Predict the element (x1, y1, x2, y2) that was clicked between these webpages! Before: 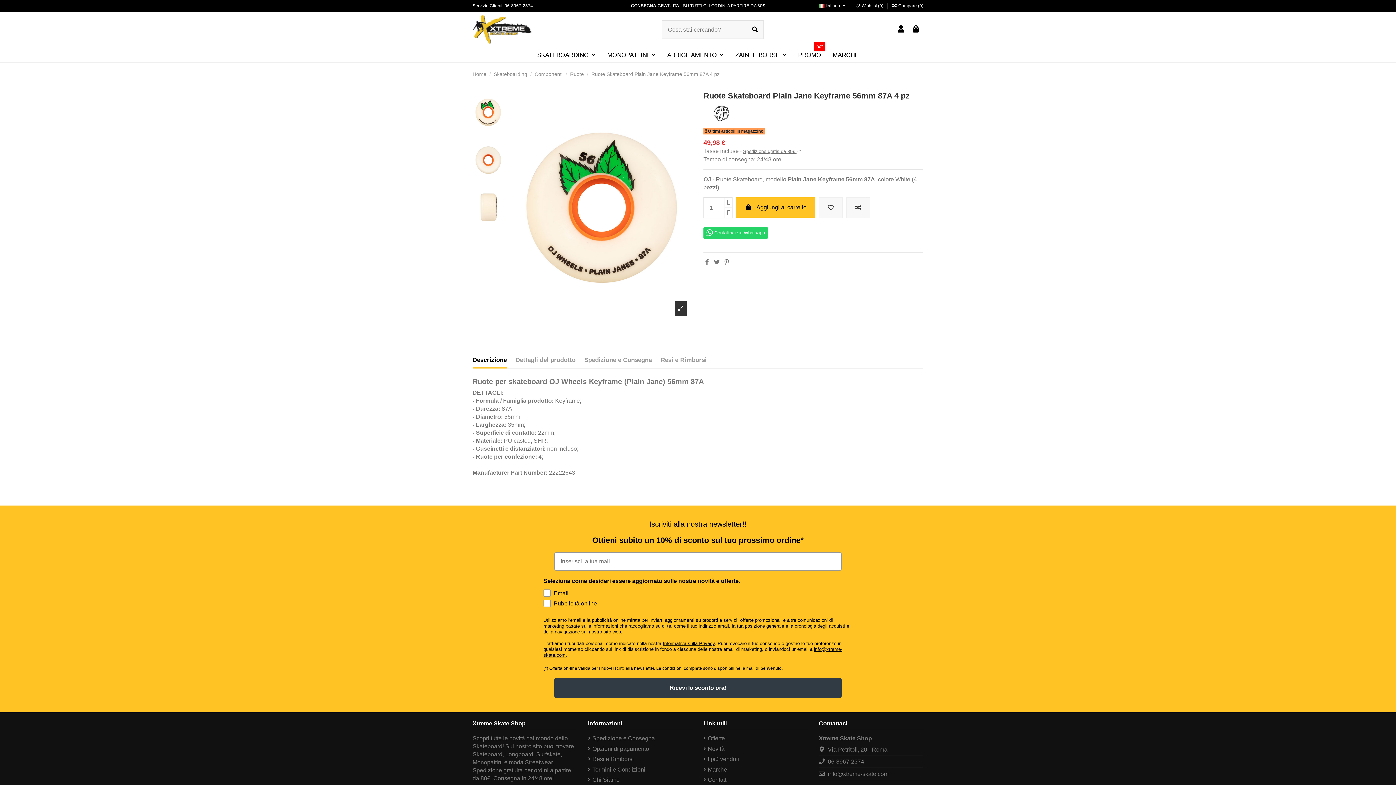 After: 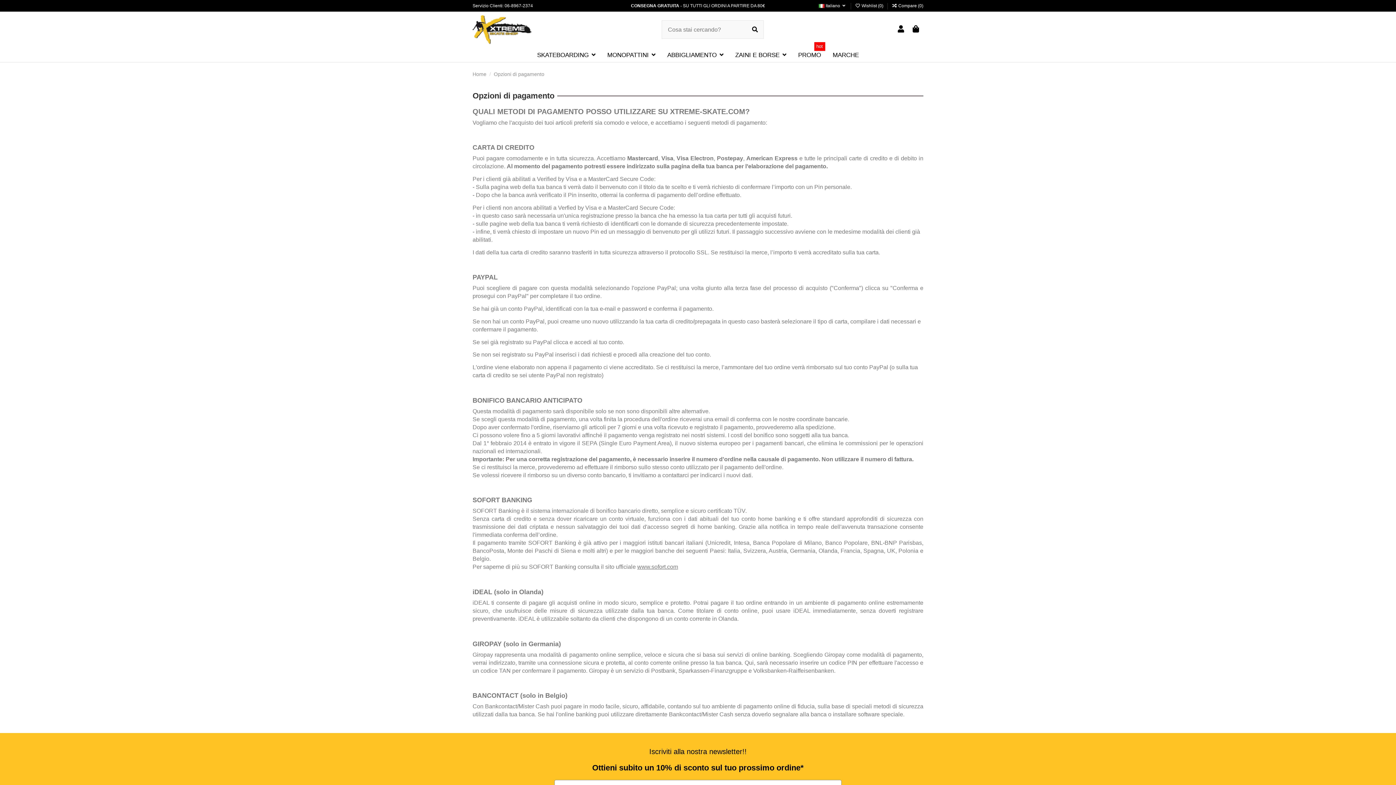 Action: bbox: (588, 745, 649, 753) label: Opzioni di pagamento